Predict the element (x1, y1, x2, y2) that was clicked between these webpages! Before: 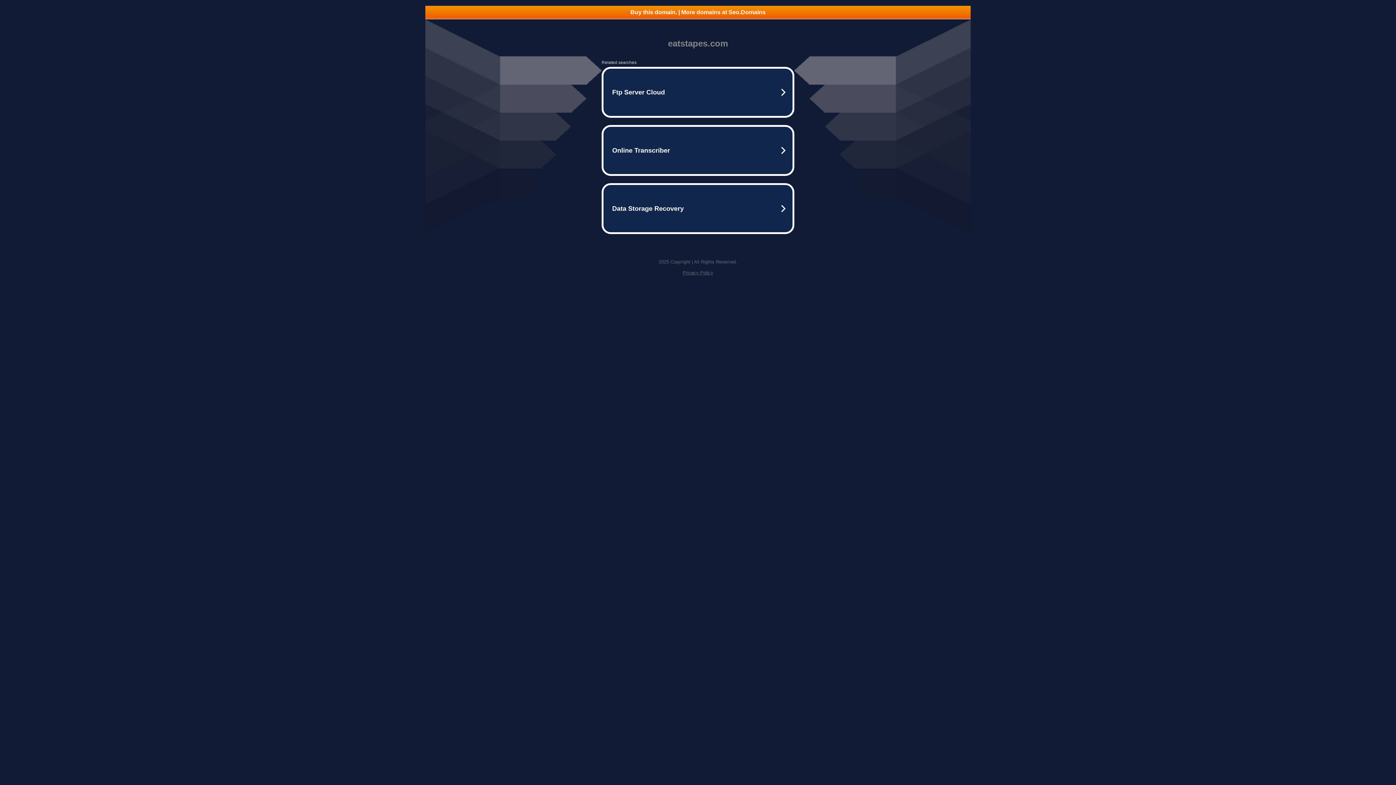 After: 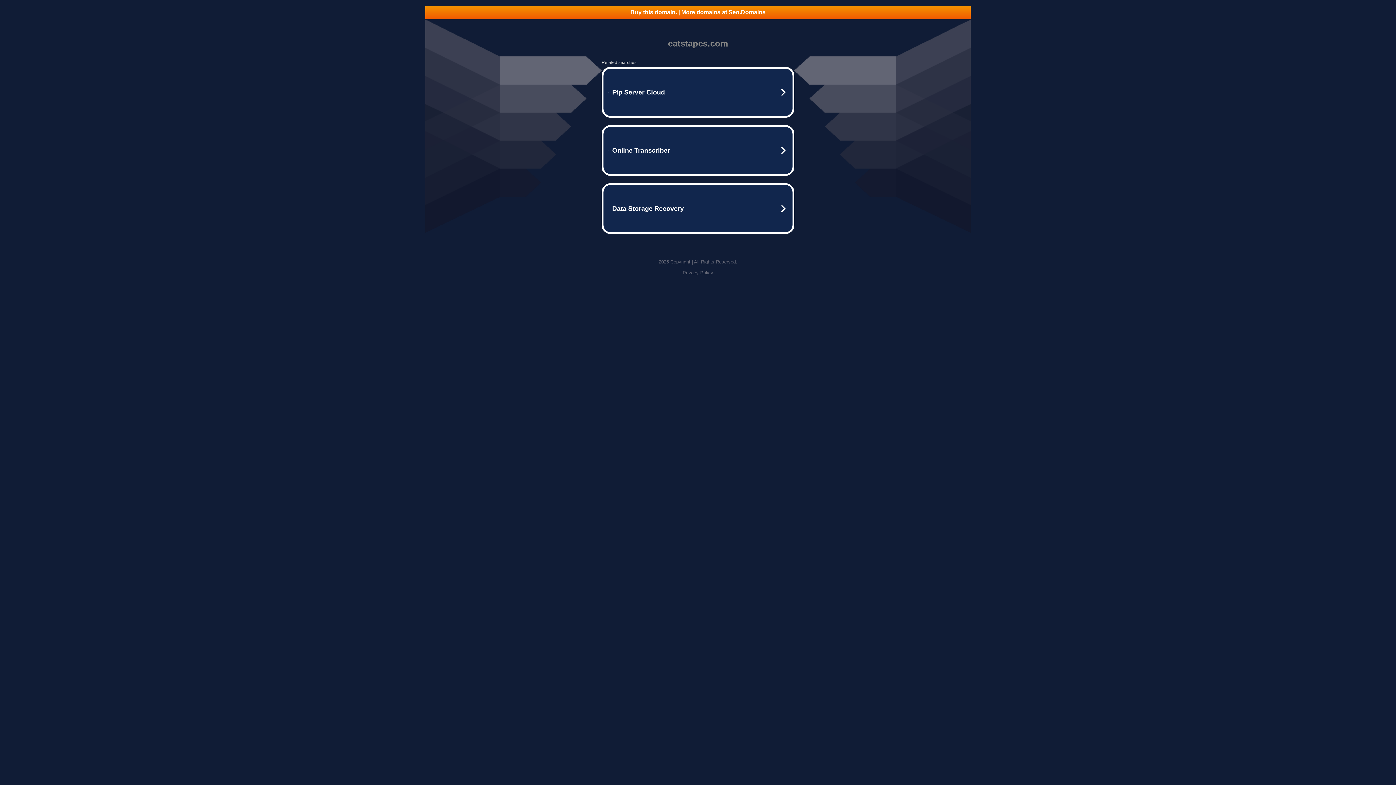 Action: label: Buy this domain. | More domains at Seo.Domains bbox: (425, 5, 970, 18)